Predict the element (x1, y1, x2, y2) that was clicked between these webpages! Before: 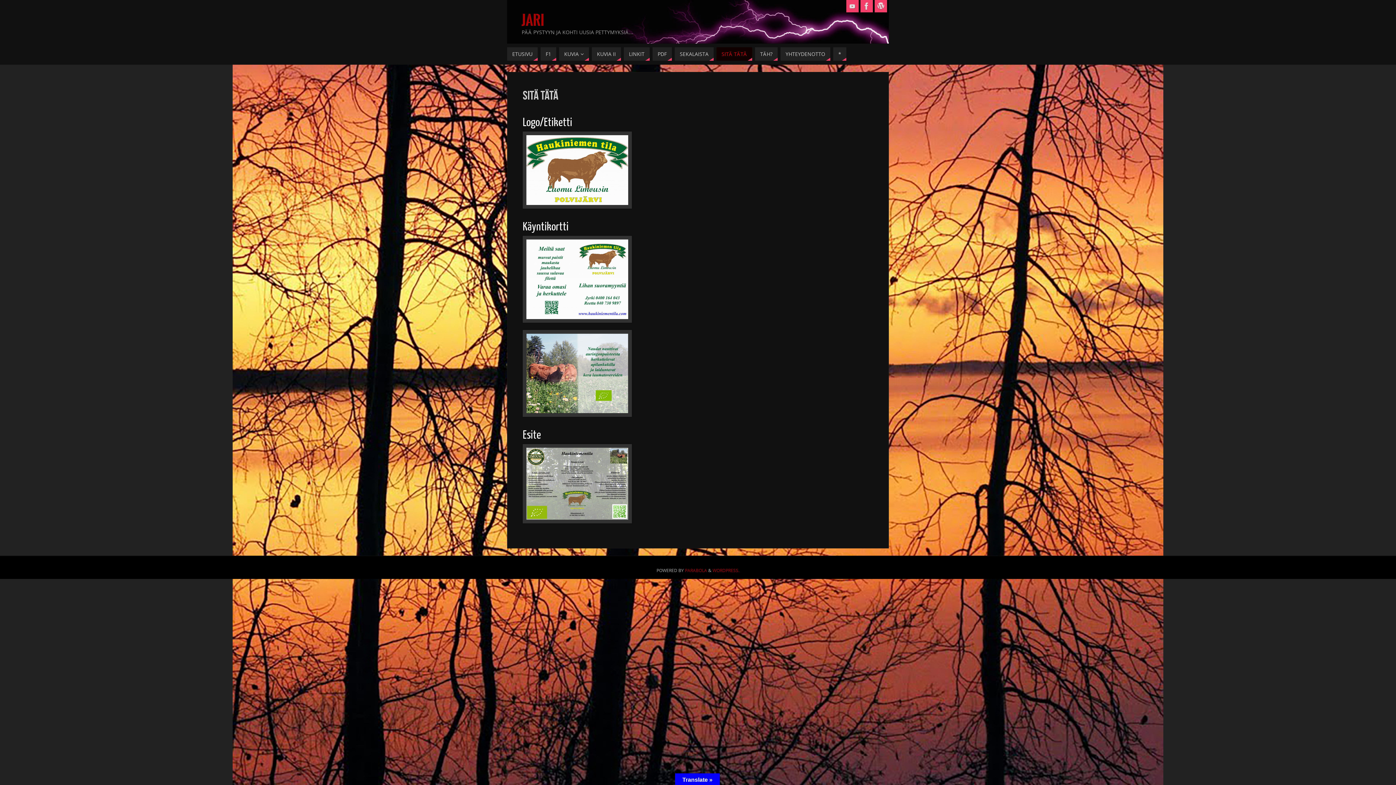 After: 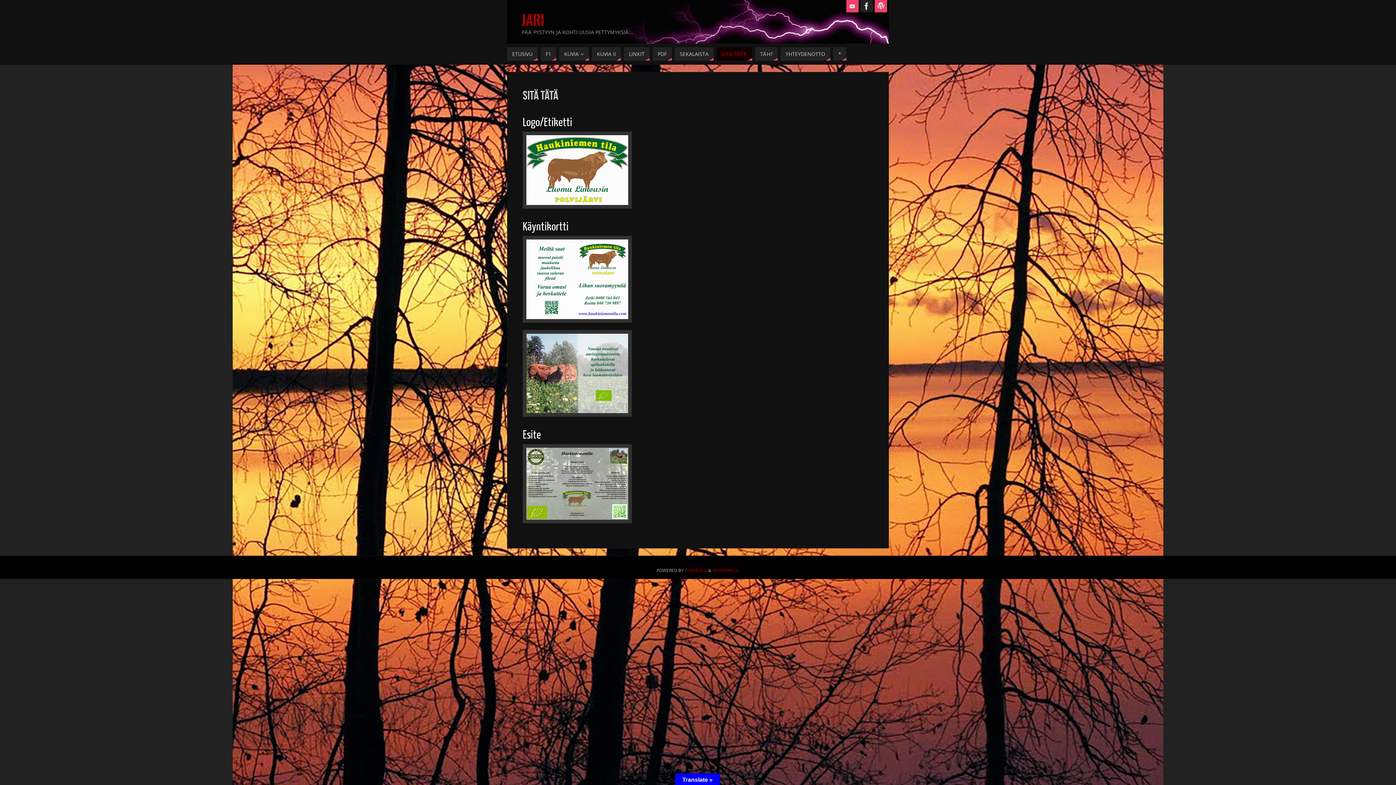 Action: bbox: (860, 0, 873, 12)